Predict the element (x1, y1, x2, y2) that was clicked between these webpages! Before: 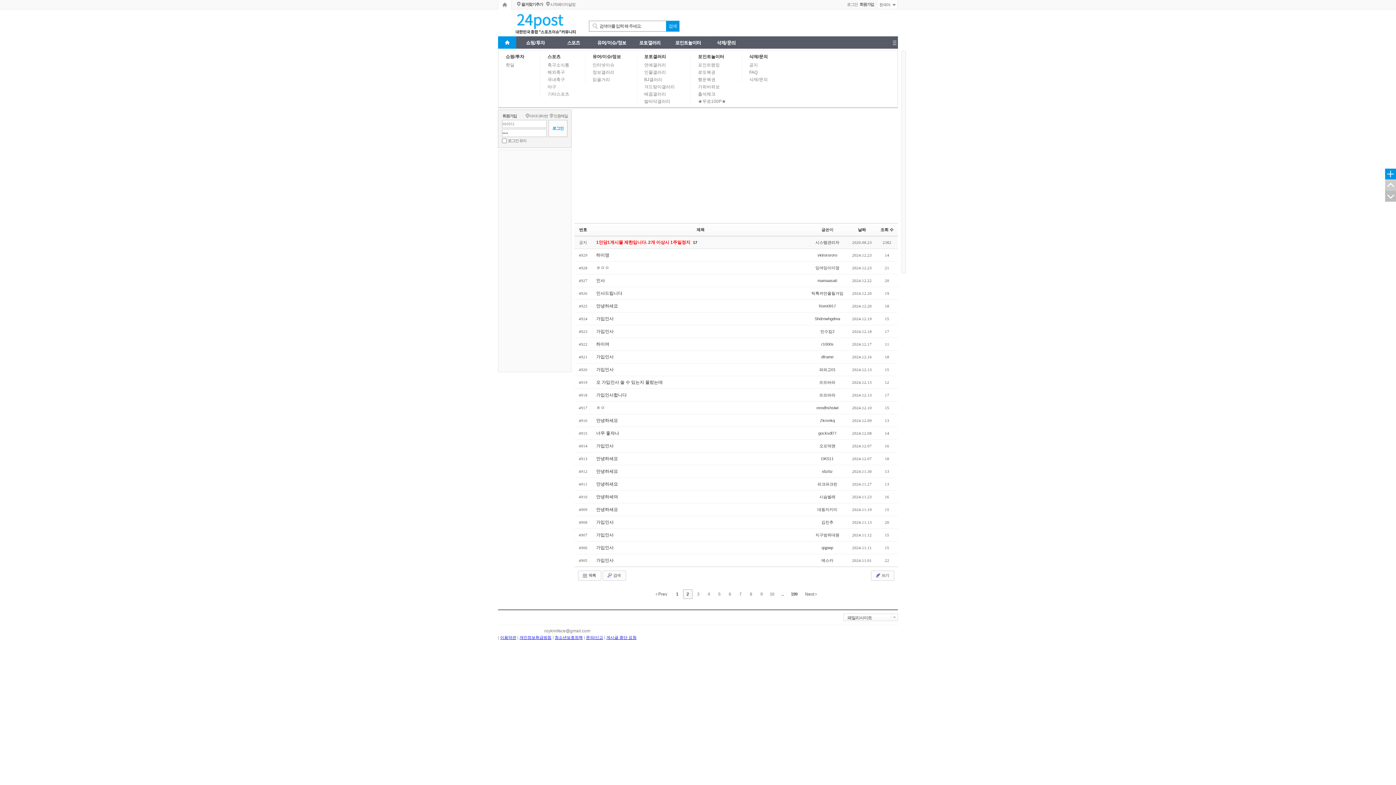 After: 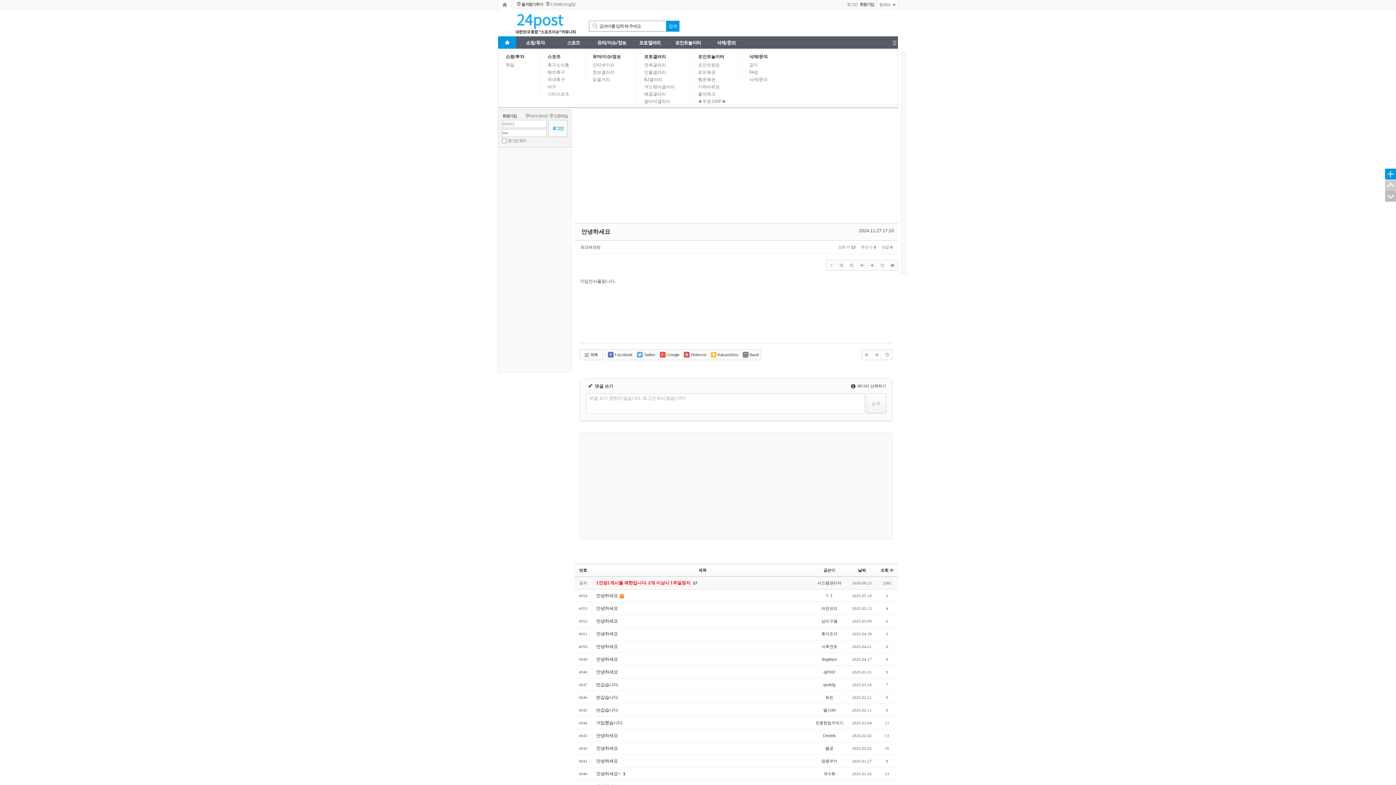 Action: label: 안녕하세요 bbox: (596, 481, 618, 486)